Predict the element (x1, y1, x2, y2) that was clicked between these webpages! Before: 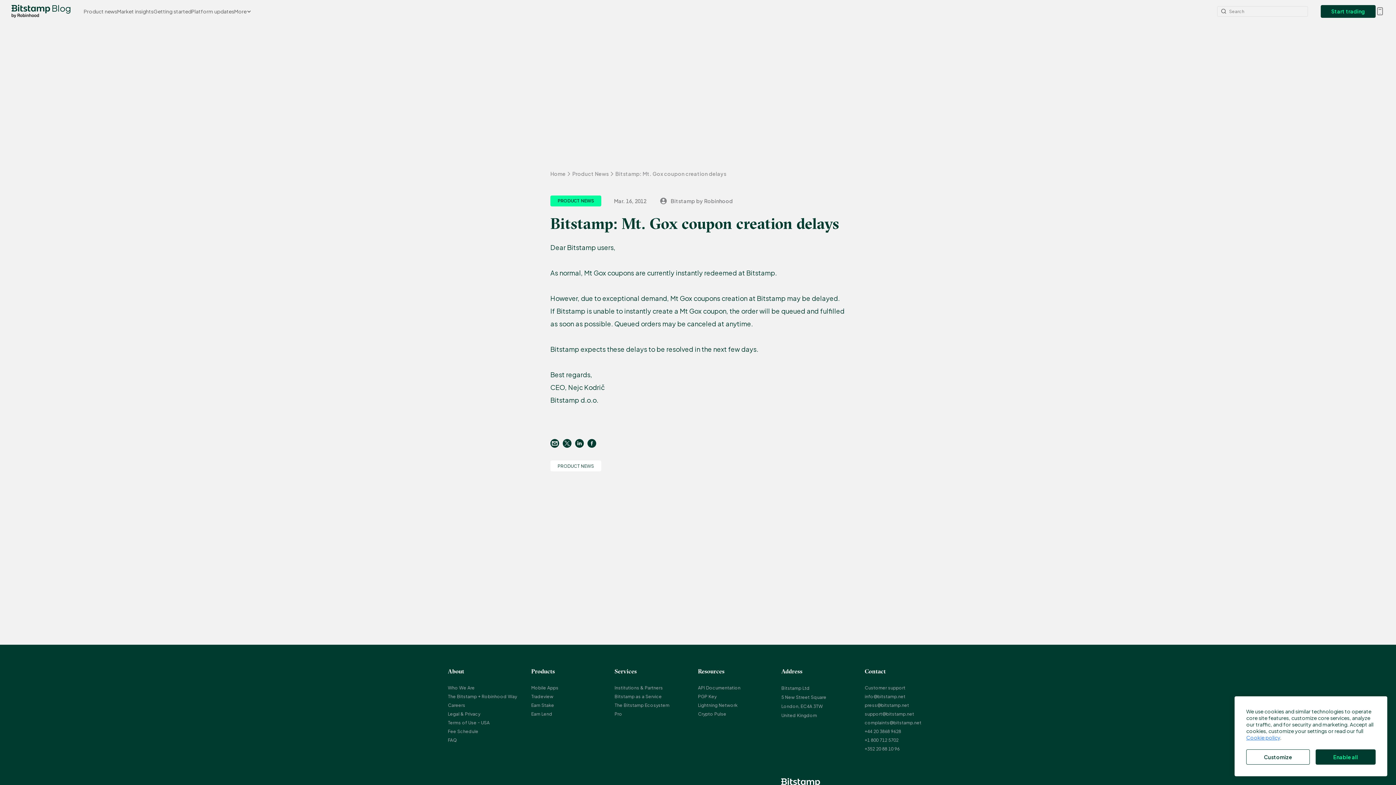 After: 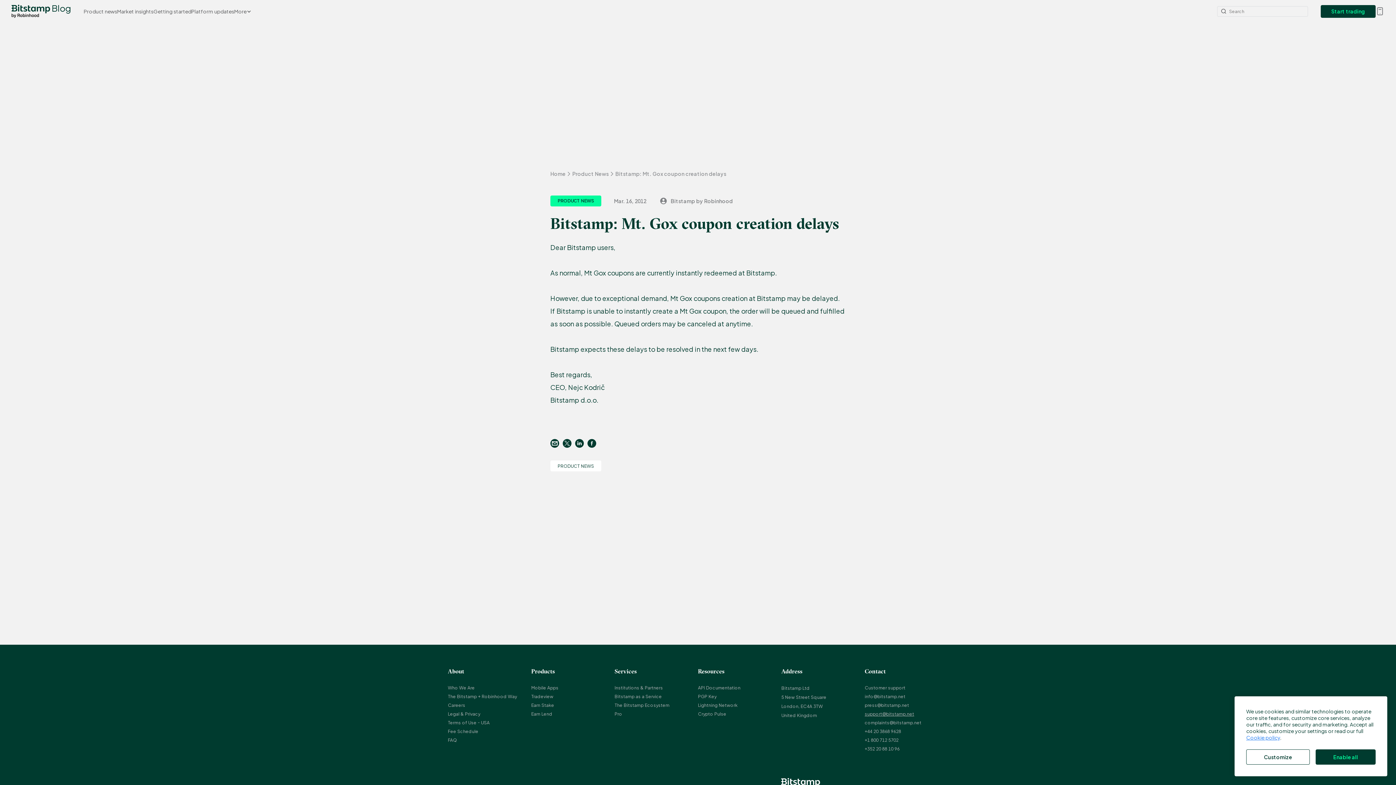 Action: bbox: (864, 710, 914, 718) label: support@bitstamp.net